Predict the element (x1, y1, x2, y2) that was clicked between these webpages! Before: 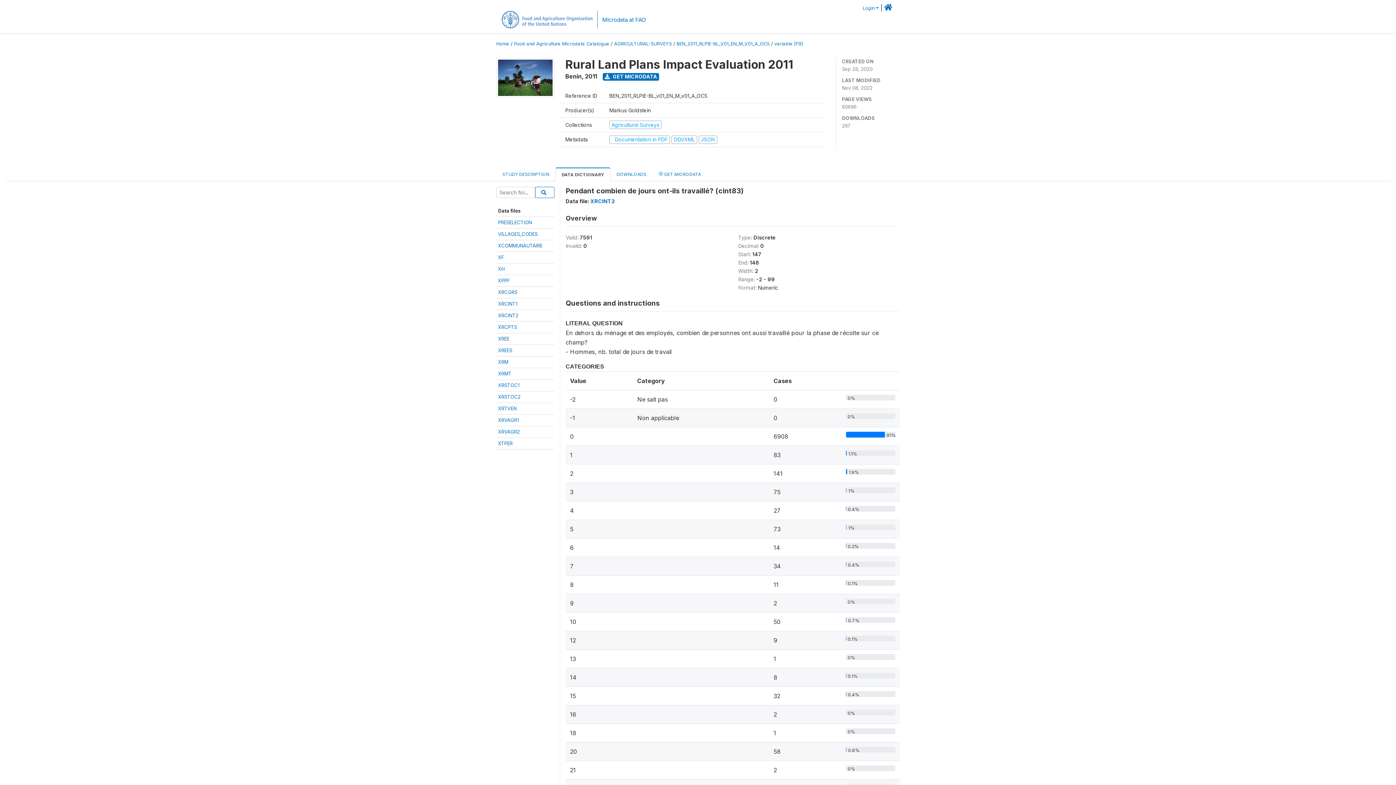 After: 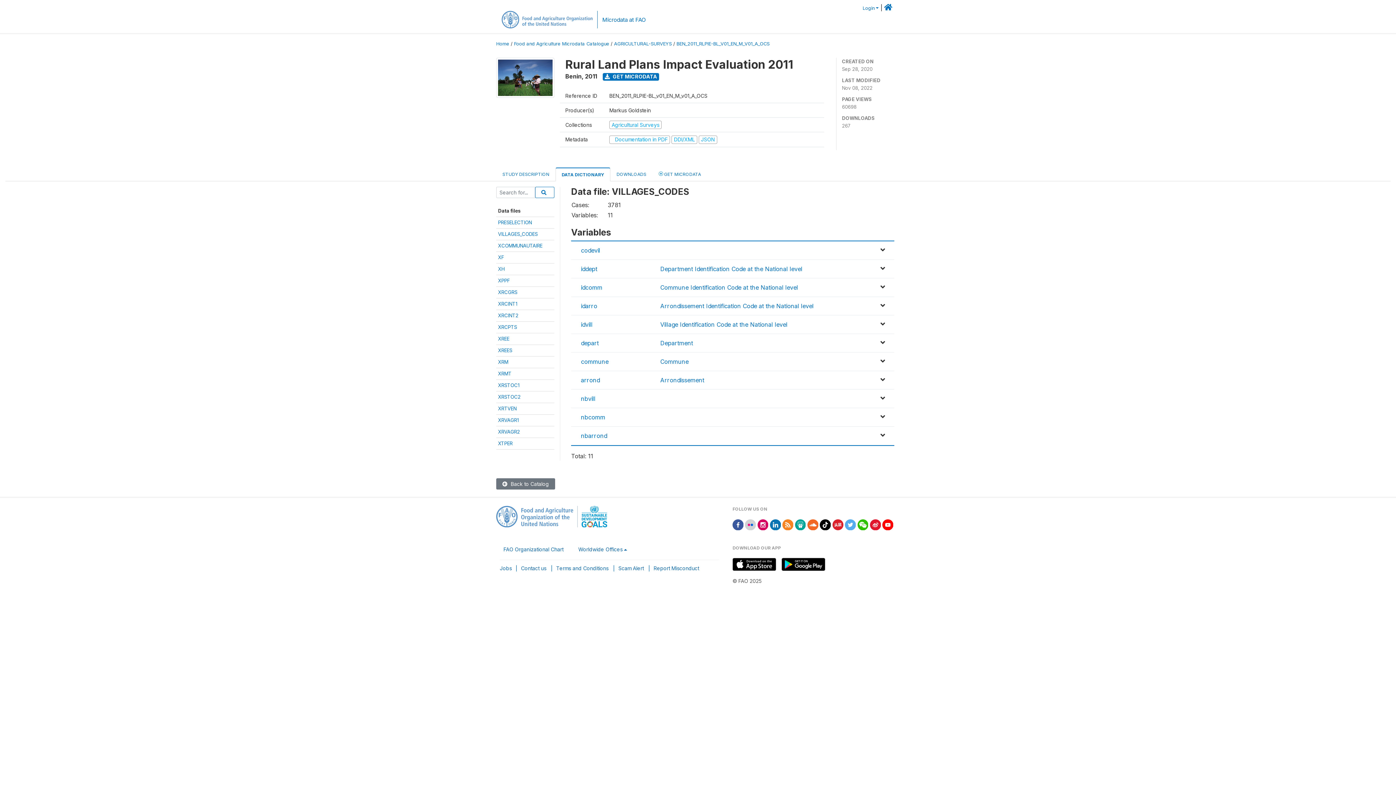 Action: label: VILLAGES_CODES bbox: (498, 231, 537, 237)